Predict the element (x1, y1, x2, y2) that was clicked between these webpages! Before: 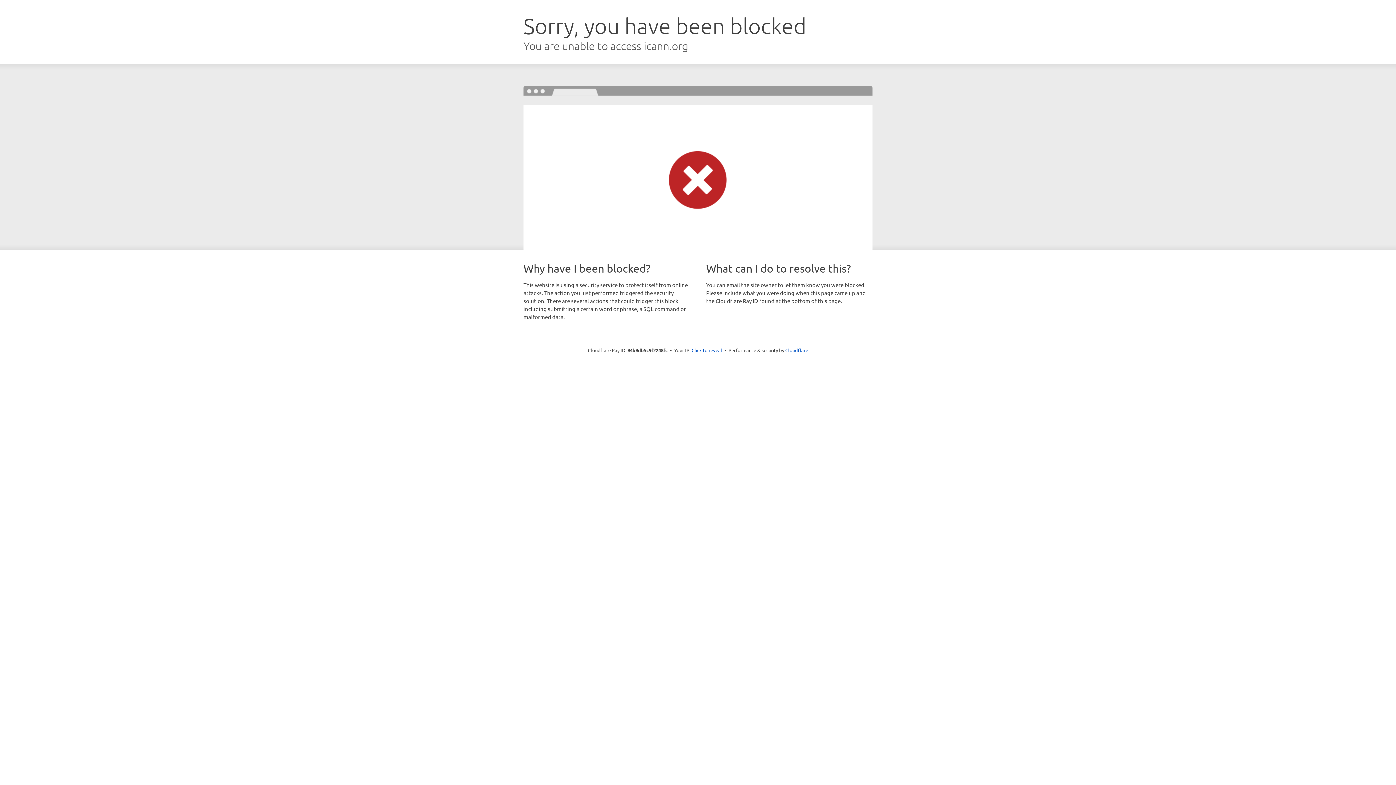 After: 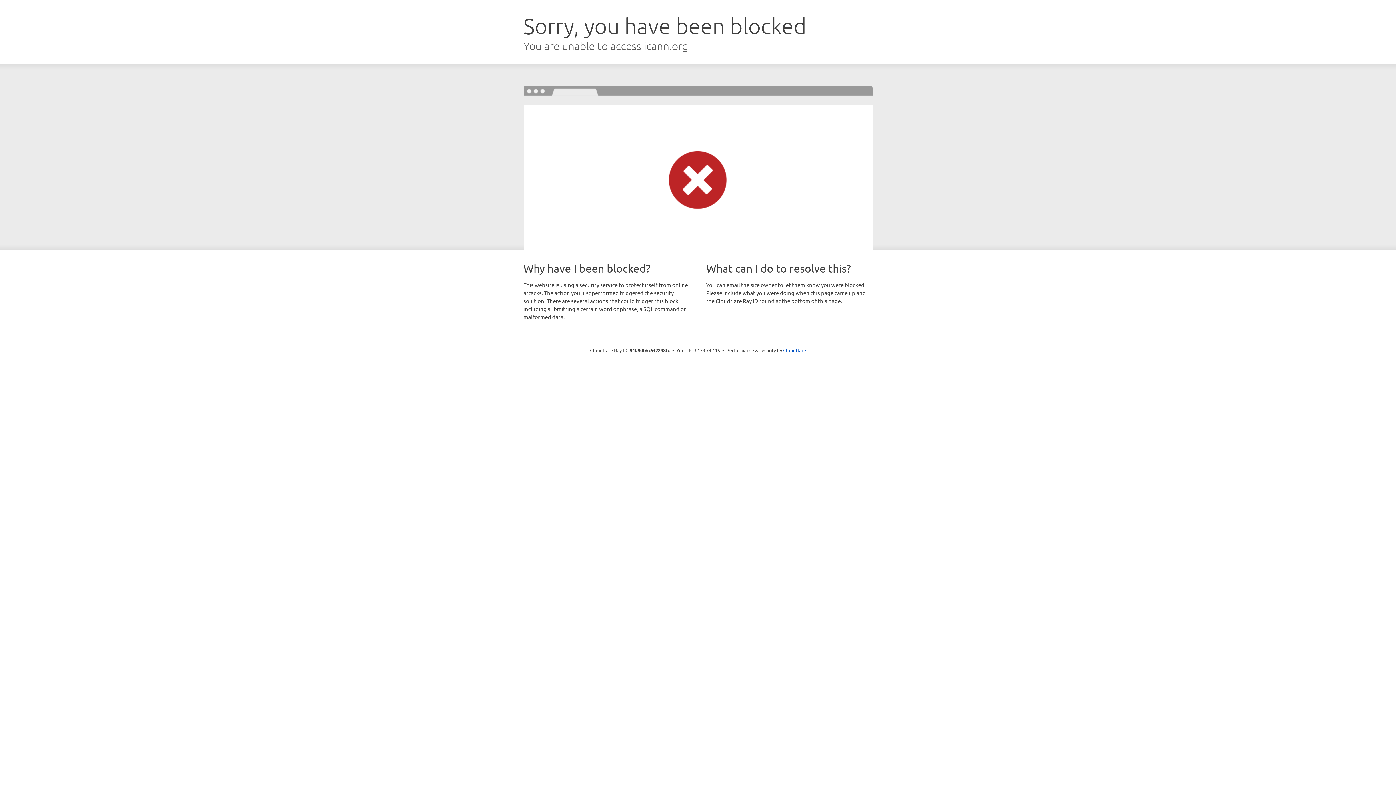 Action: label: Click to reveal bbox: (691, 346, 722, 353)